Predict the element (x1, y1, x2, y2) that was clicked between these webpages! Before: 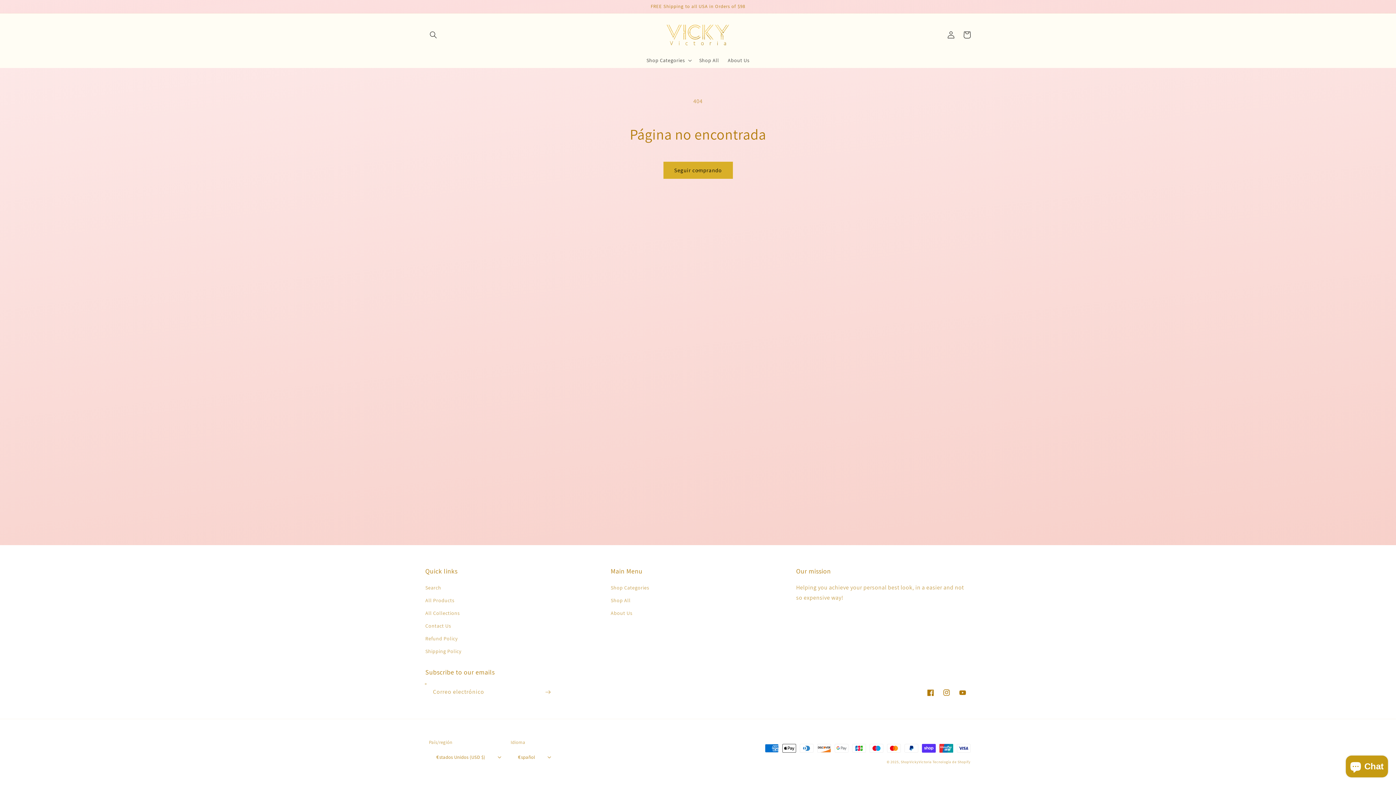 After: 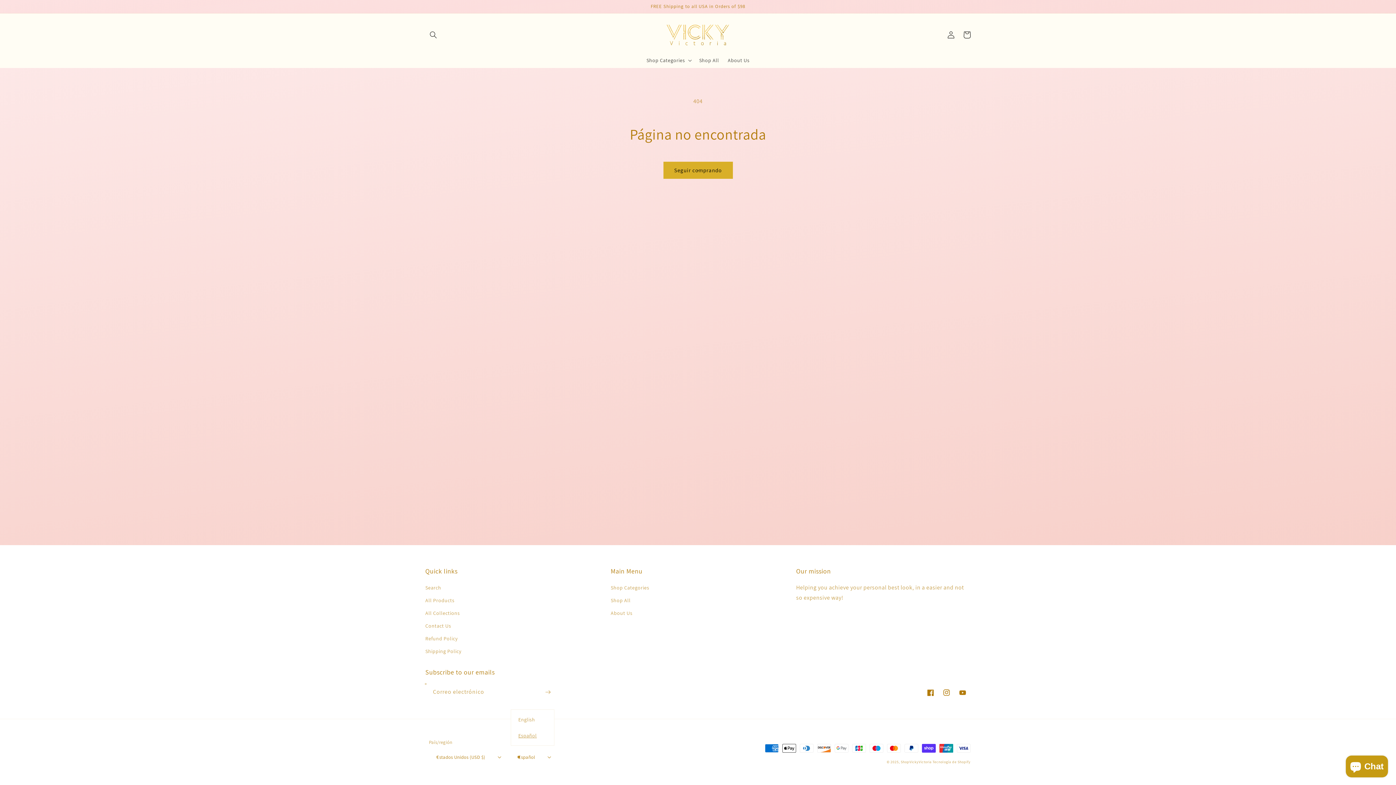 Action: bbox: (510, 749, 556, 765) label: Español